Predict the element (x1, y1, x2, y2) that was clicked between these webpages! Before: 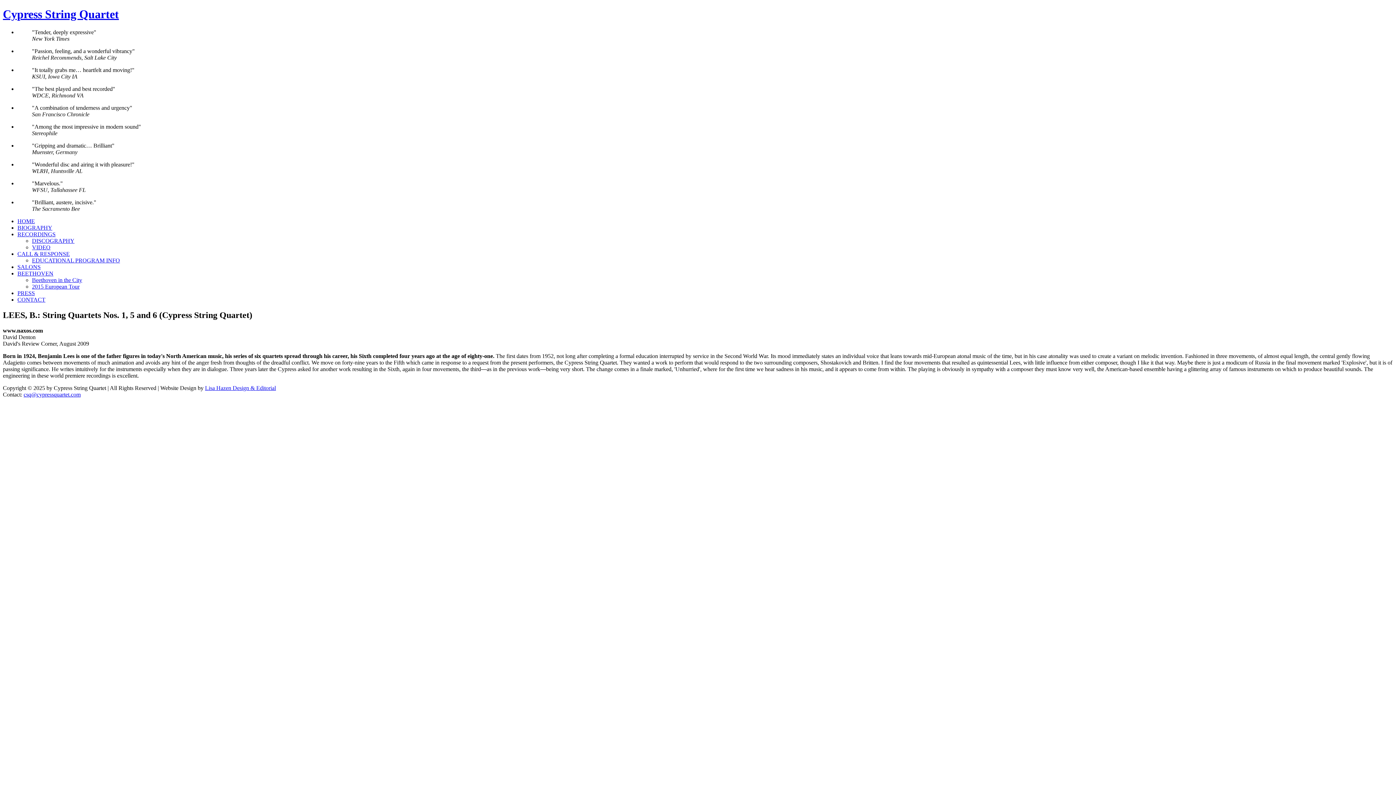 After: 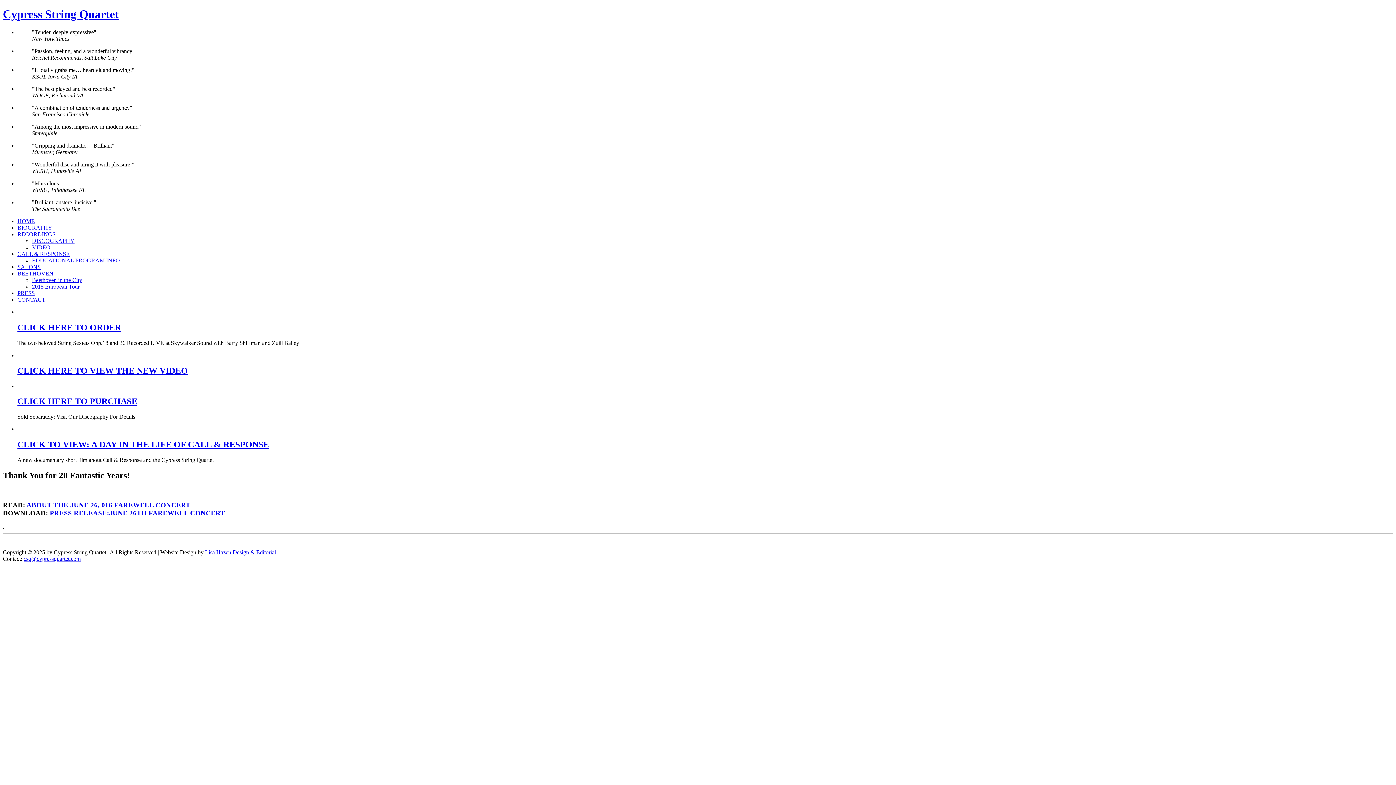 Action: bbox: (17, 218, 34, 224) label: HOME